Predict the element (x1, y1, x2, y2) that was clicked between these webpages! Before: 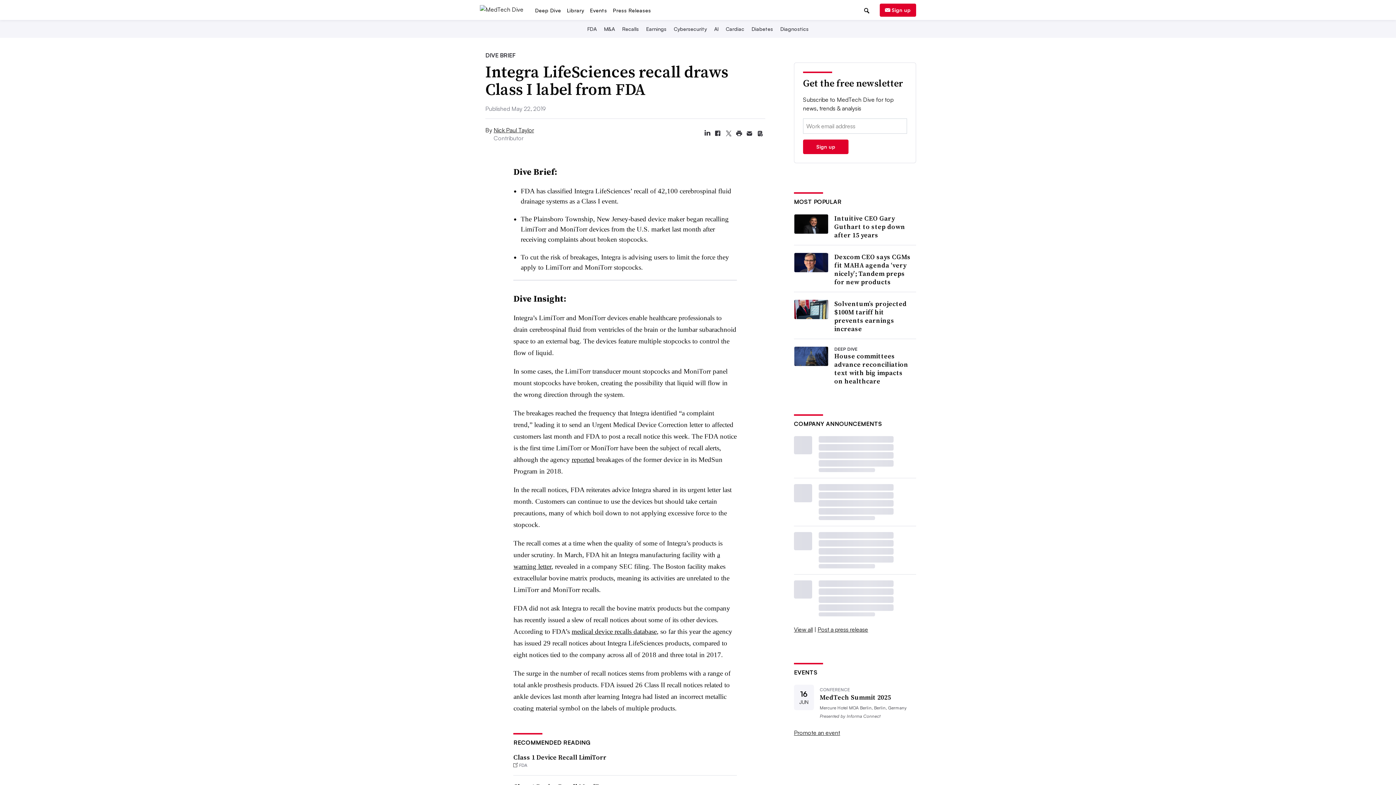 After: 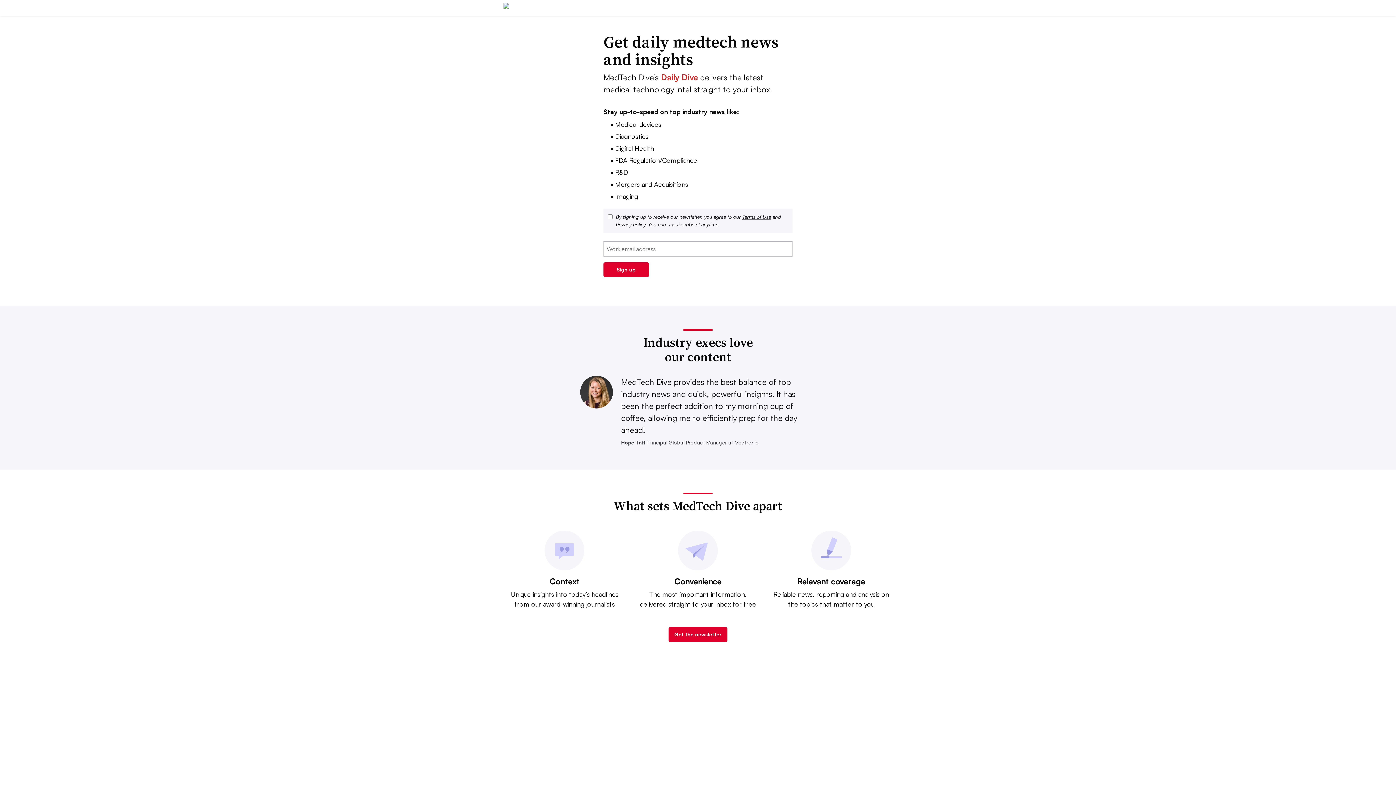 Action: label: Sign up bbox: (880, 48, 916, 61)